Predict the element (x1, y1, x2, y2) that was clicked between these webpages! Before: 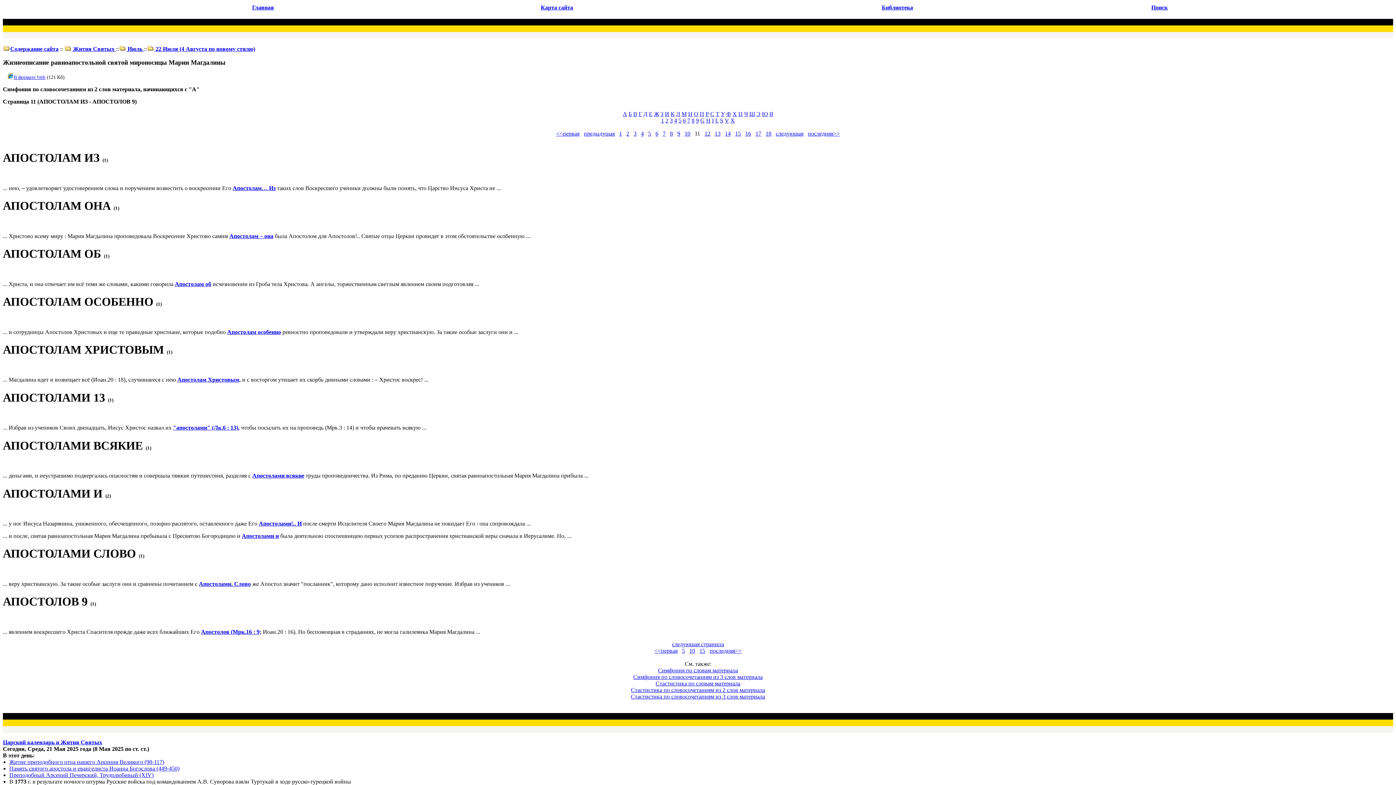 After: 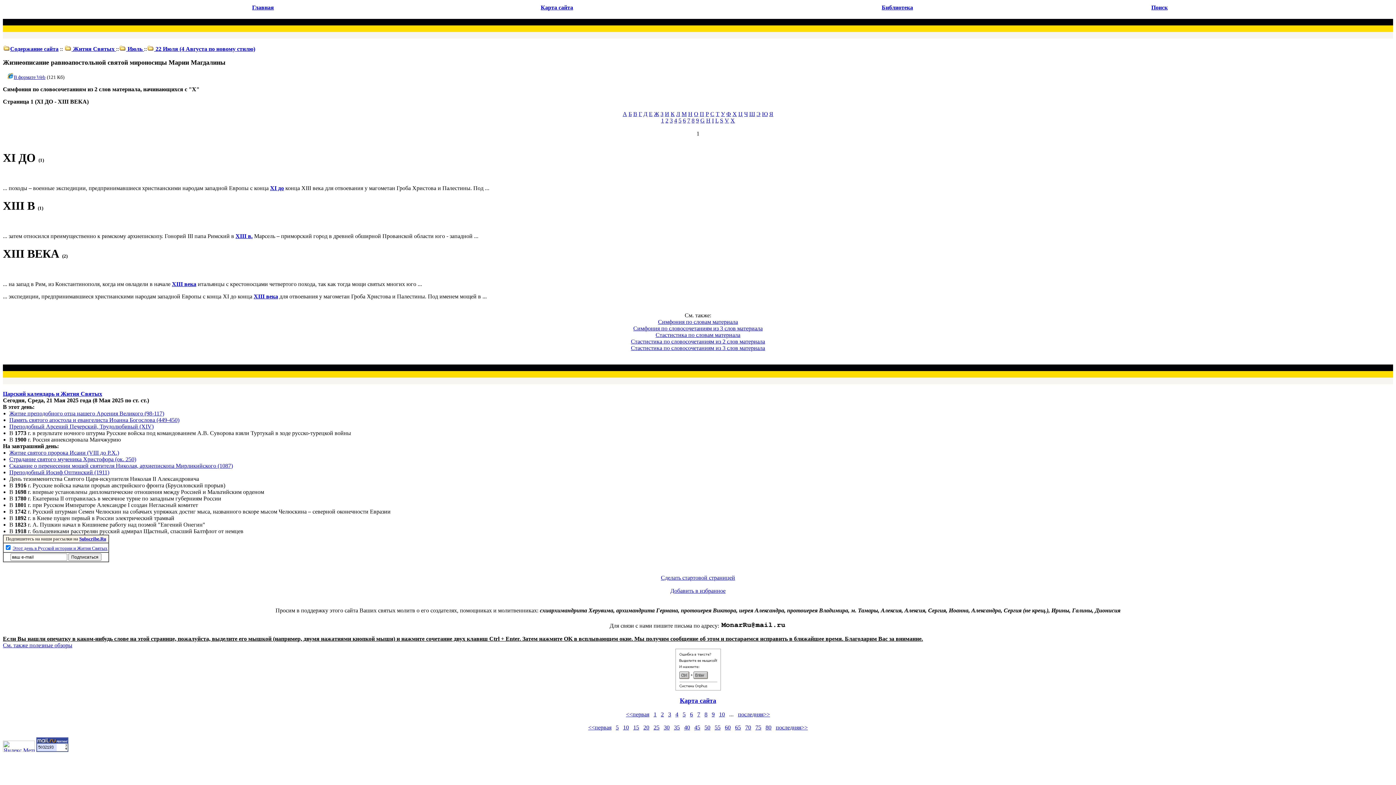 Action: bbox: (730, 117, 735, 123) label: X